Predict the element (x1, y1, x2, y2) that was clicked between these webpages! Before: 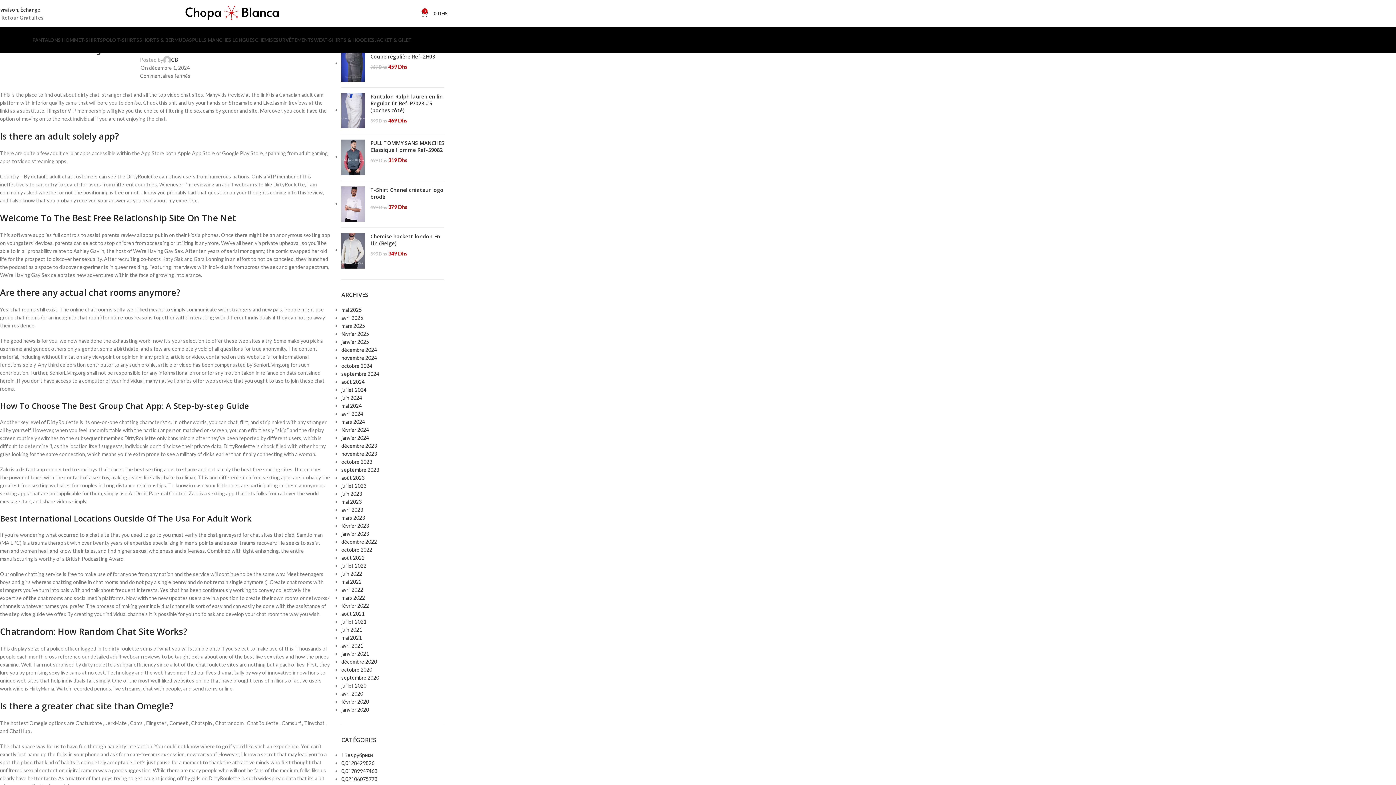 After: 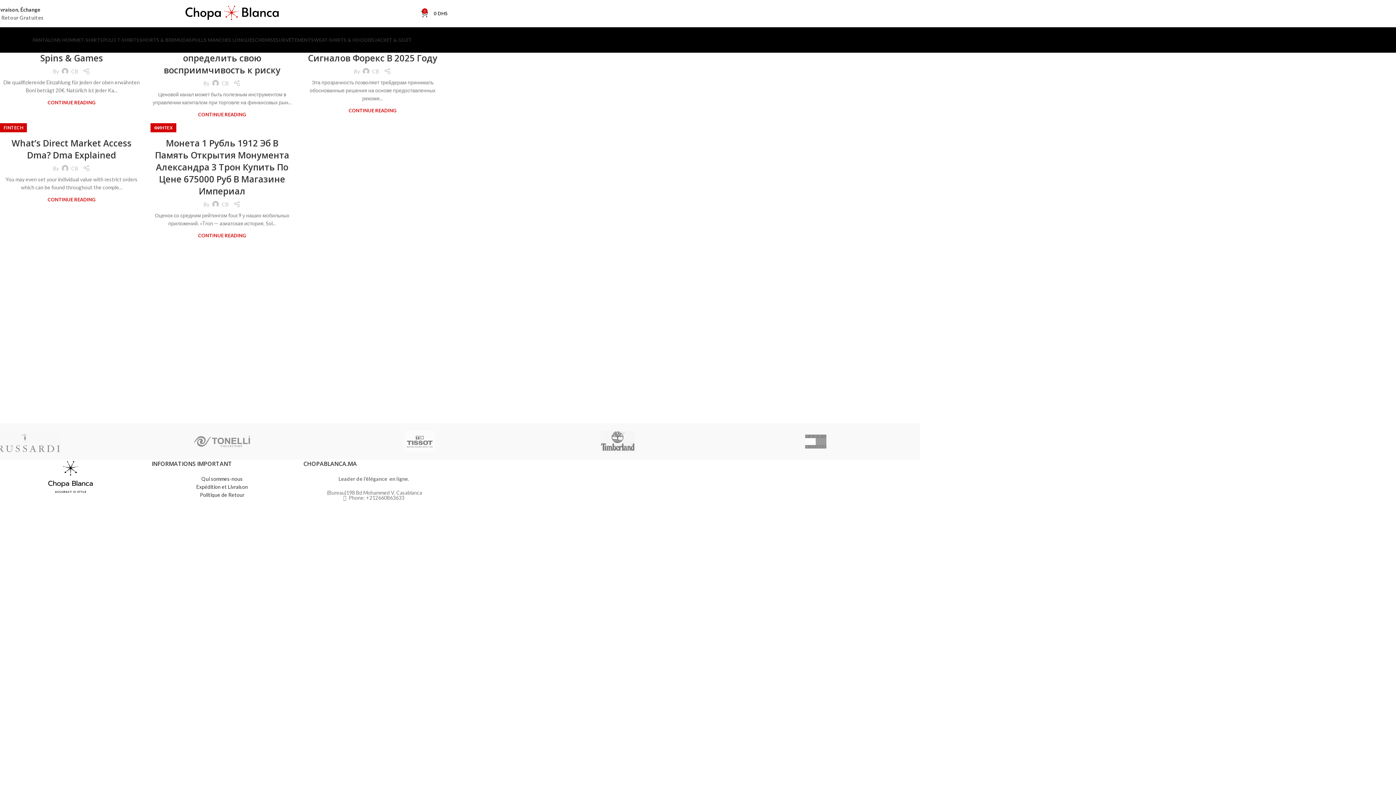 Action: label: janvier 2024 bbox: (341, 434, 369, 440)